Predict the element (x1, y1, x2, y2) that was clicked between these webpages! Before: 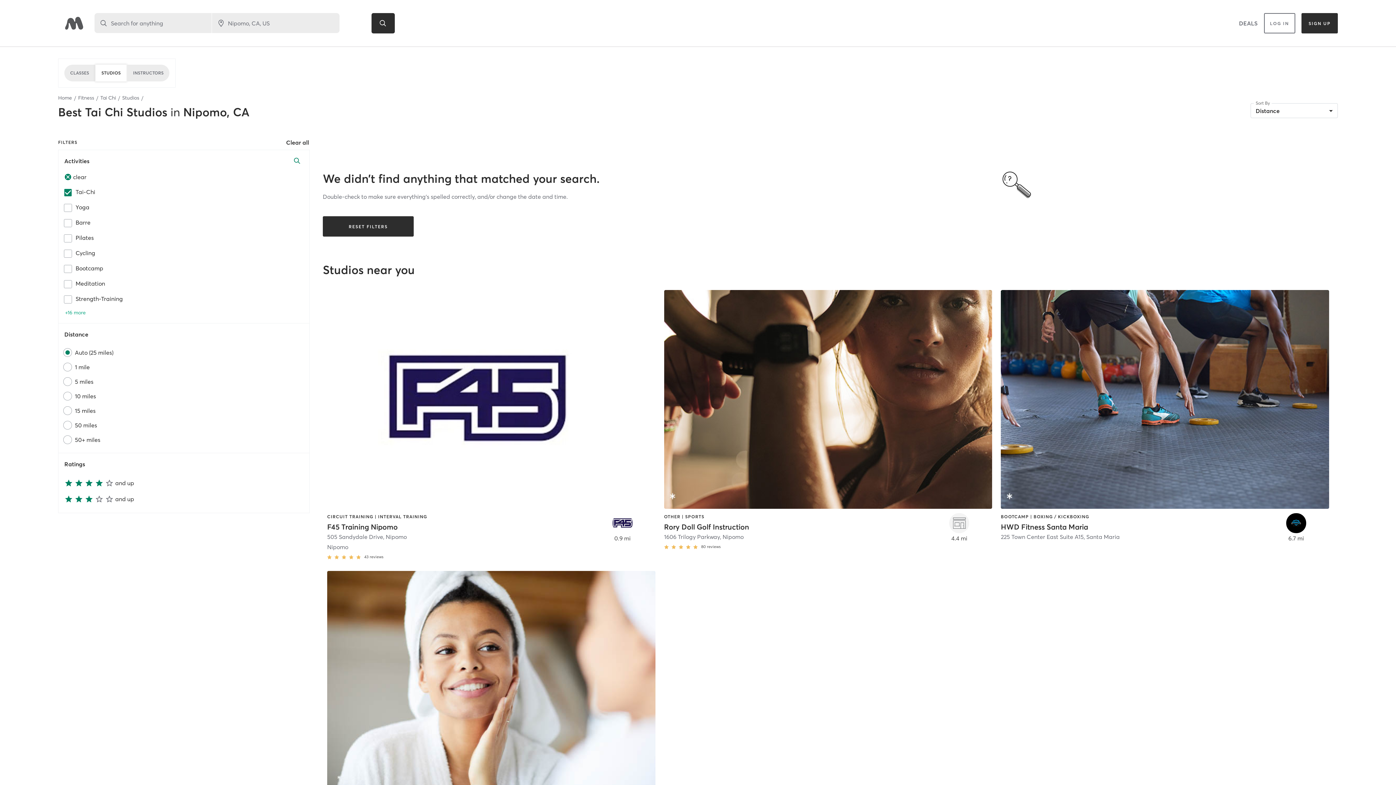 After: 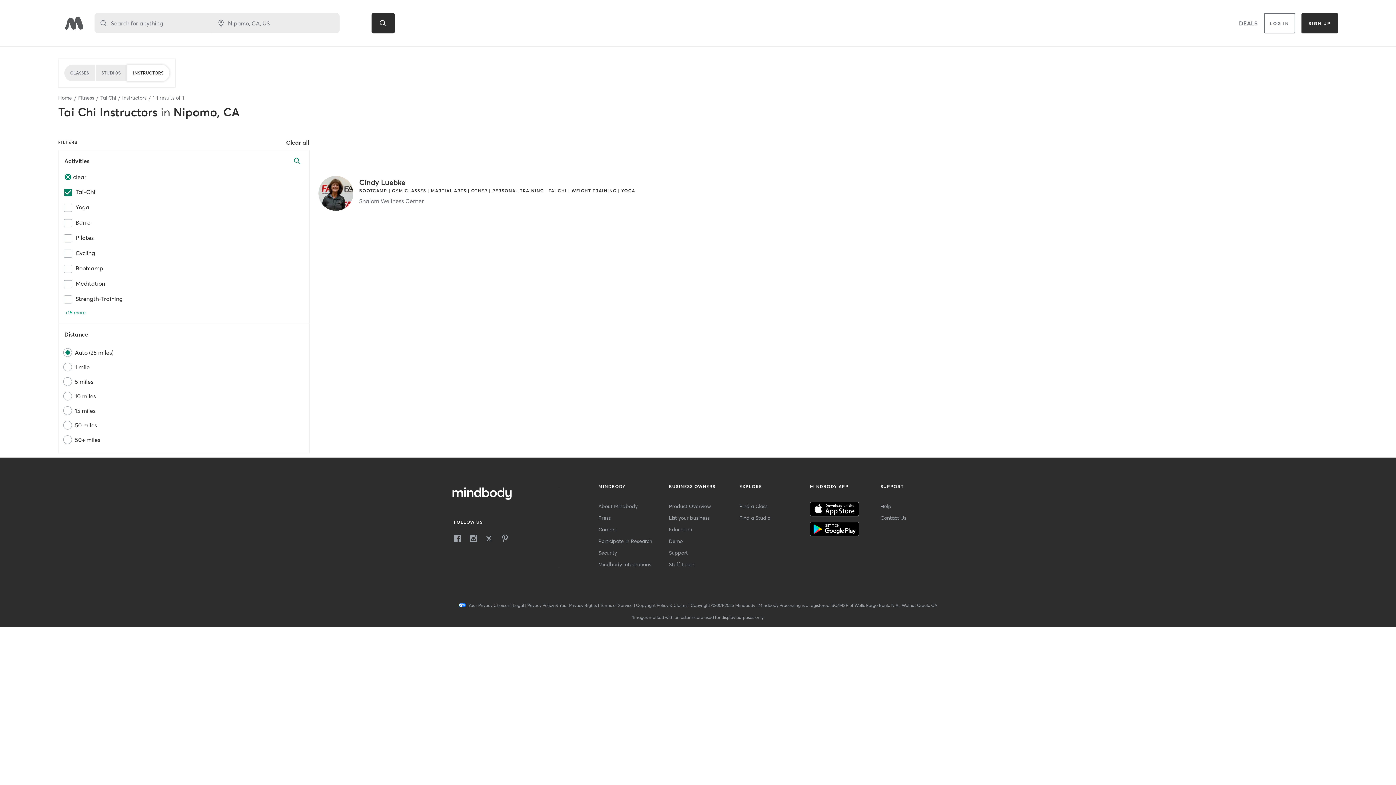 Action: bbox: (127, 64, 169, 81) label: INSTRUCTORS